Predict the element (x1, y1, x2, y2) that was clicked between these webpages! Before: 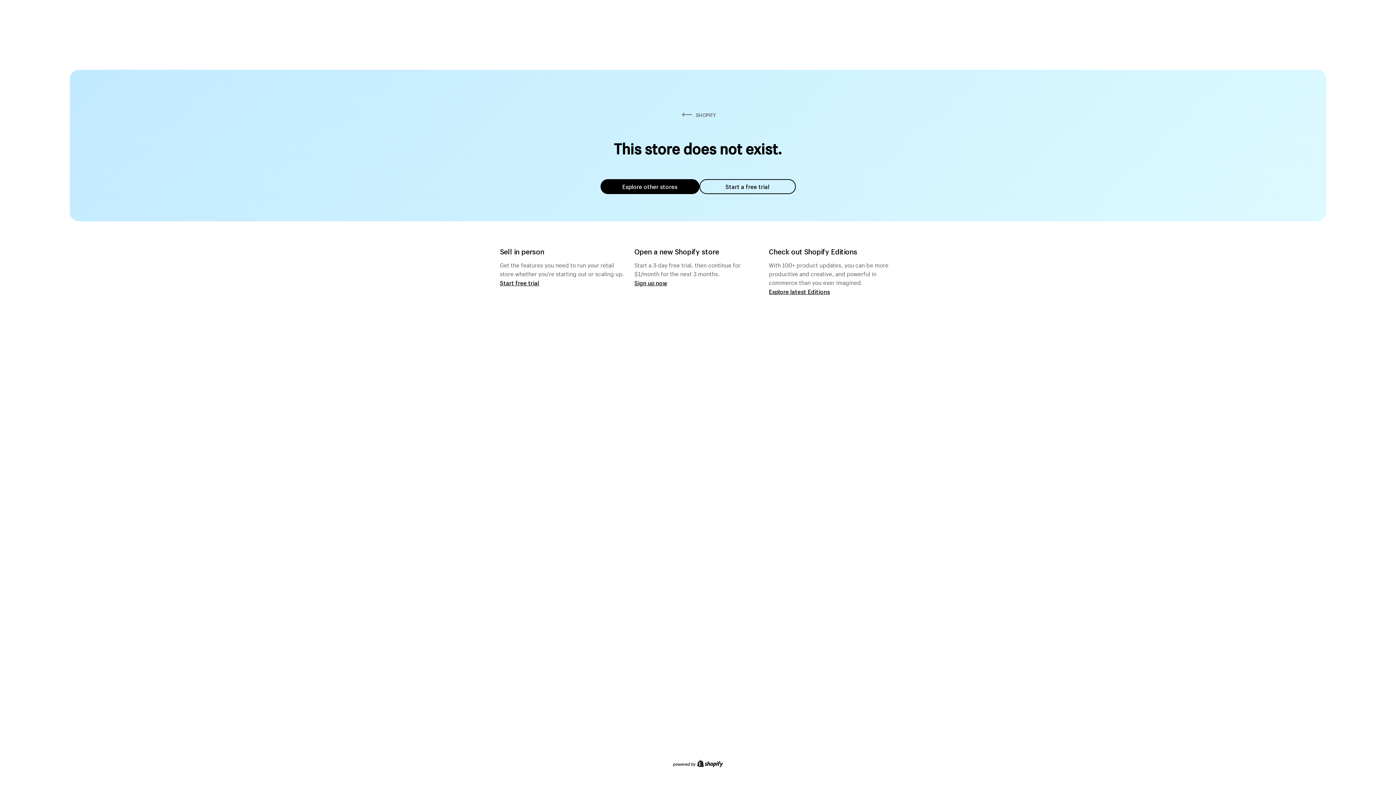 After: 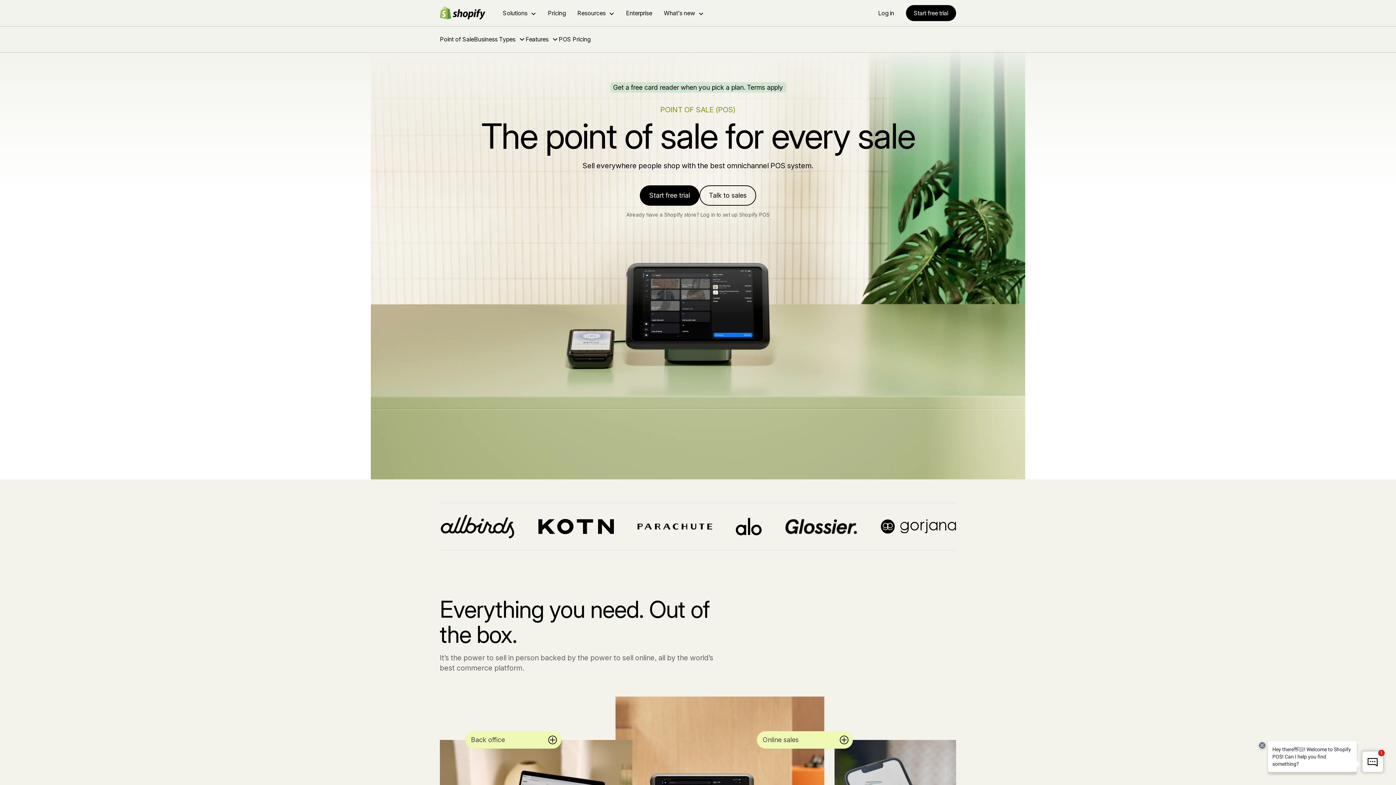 Action: bbox: (500, 279, 539, 286) label: Start free trial